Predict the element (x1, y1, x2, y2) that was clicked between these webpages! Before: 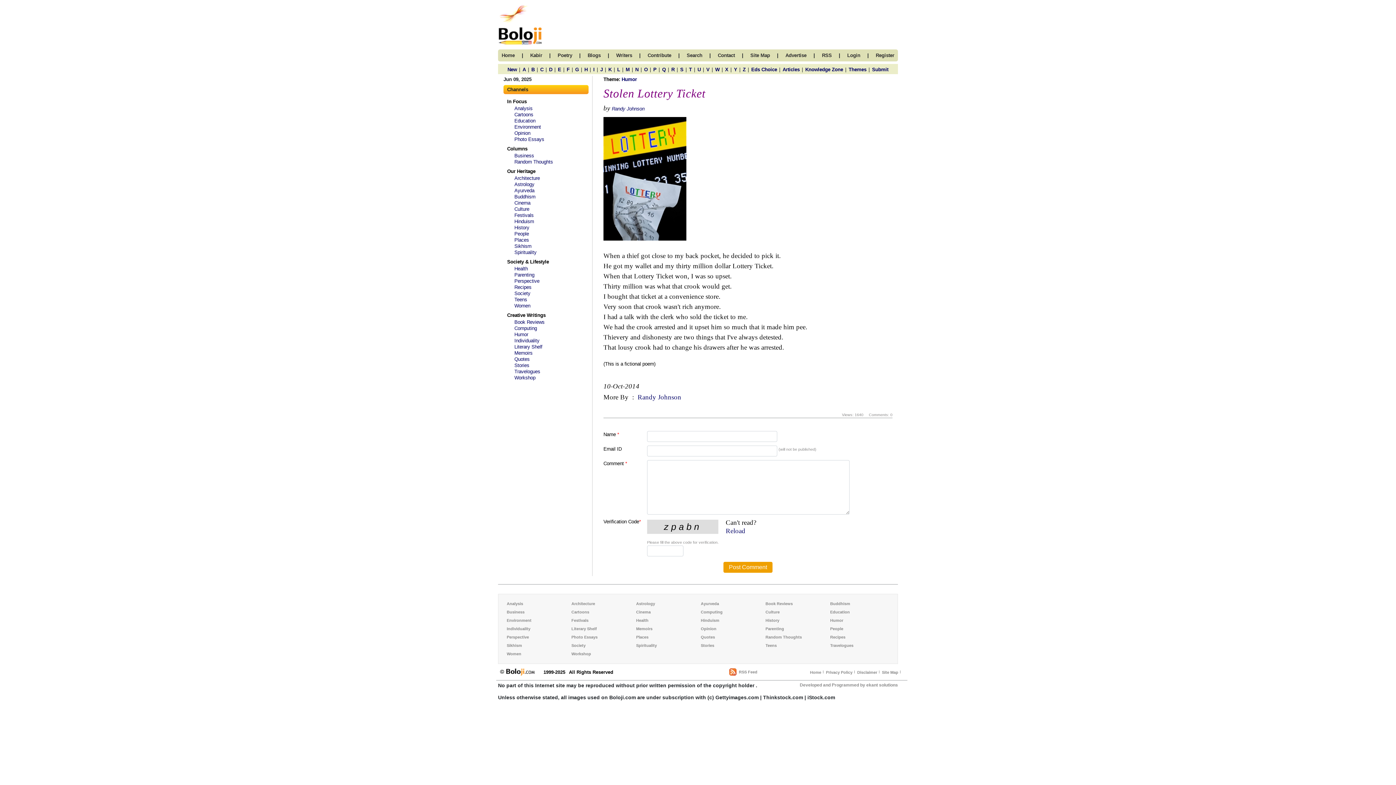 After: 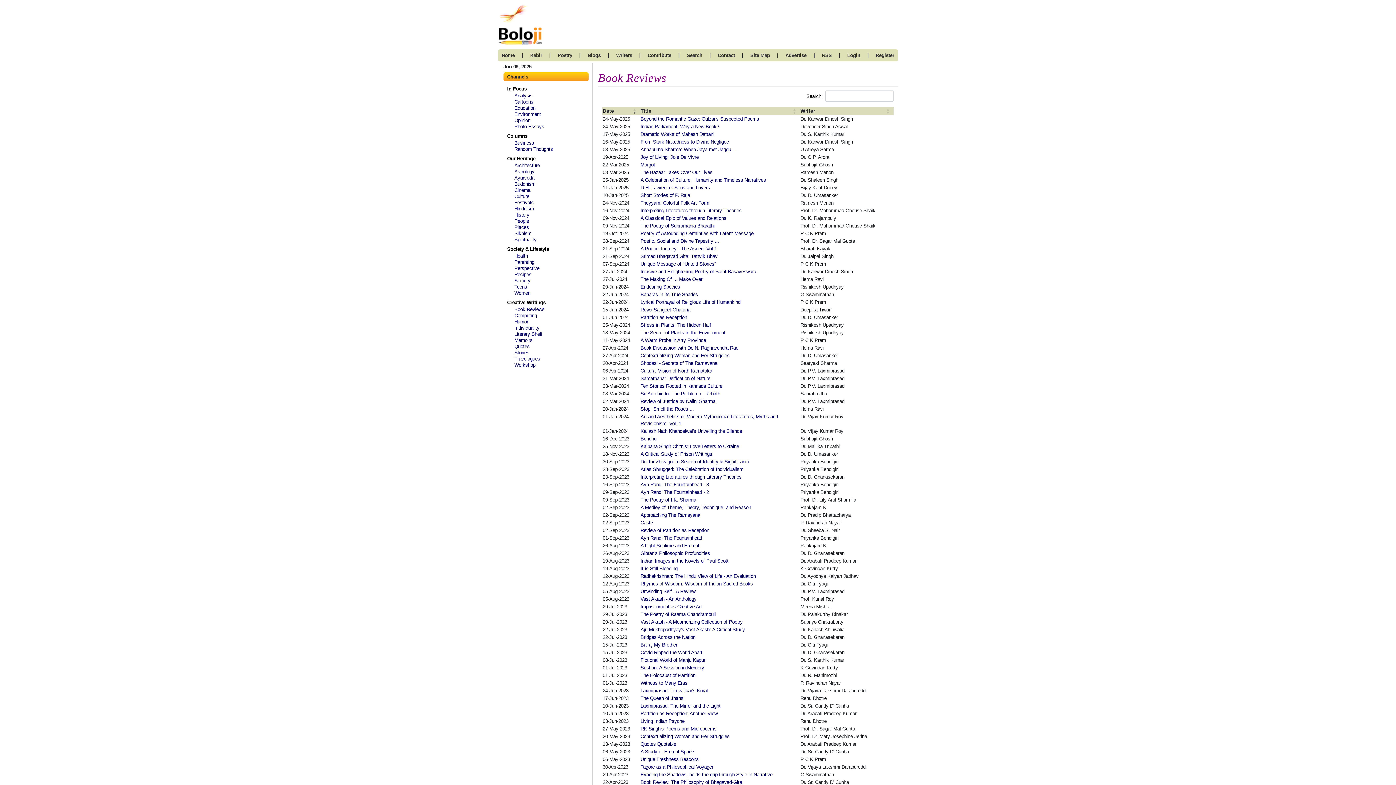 Action: label: Book Reviews bbox: (514, 319, 544, 325)